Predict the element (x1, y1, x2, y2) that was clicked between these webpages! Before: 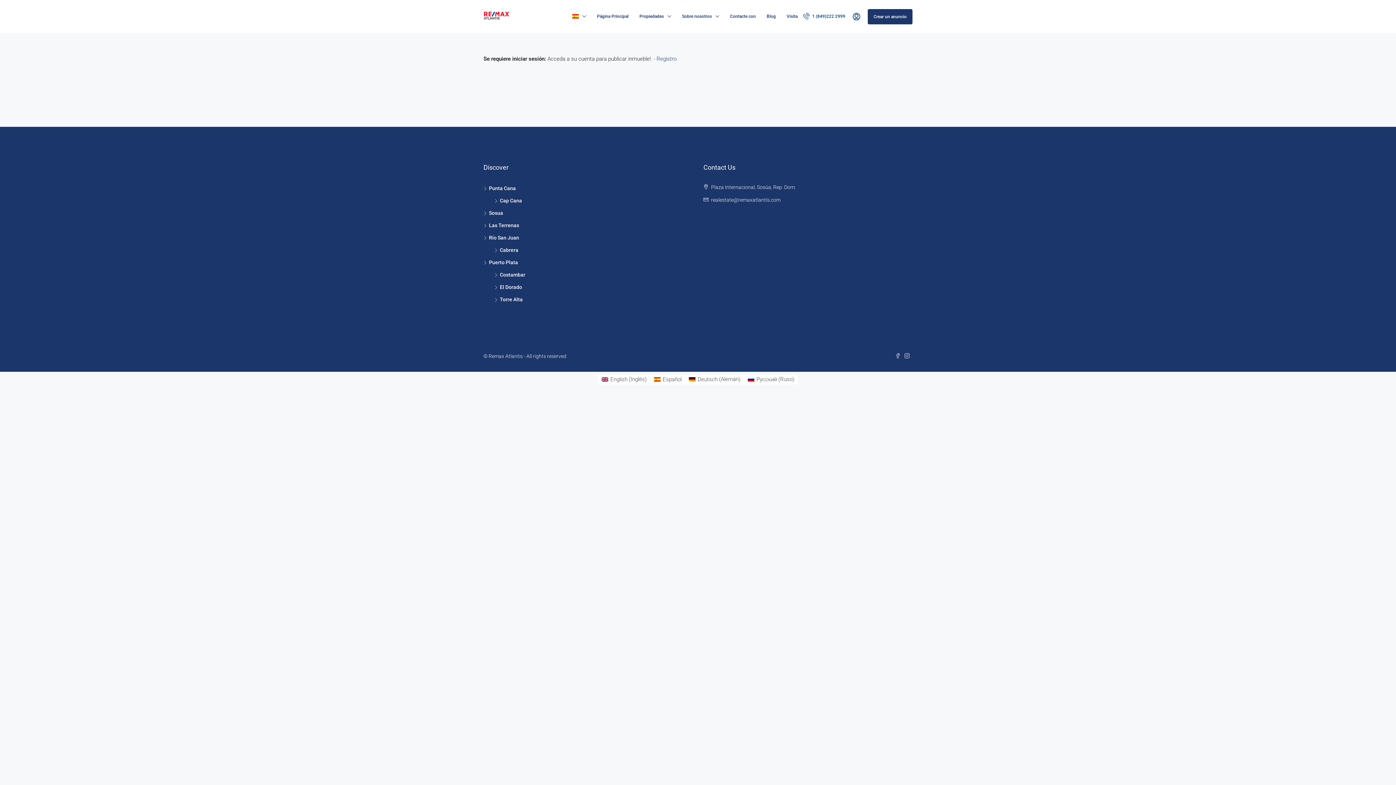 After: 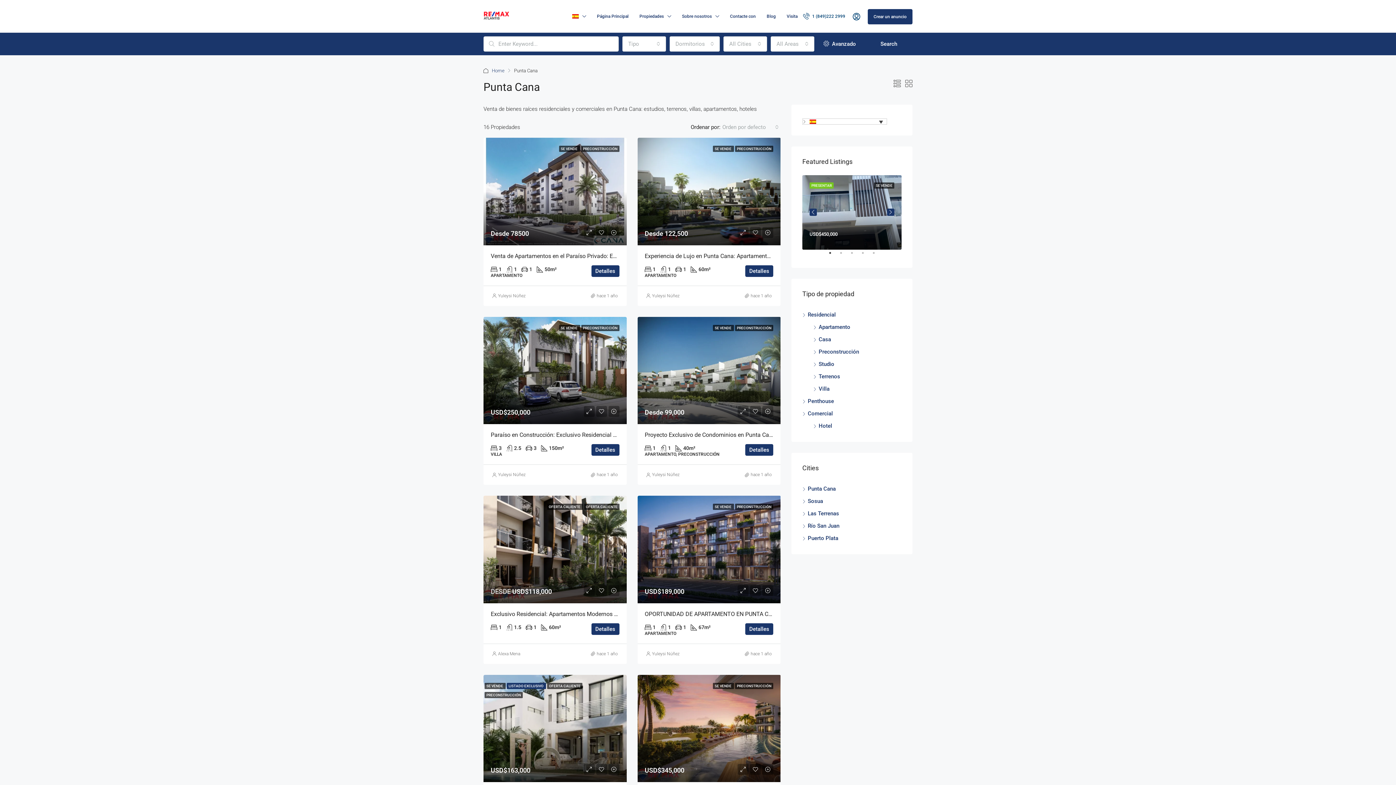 Action: label: Punta Cana bbox: (483, 185, 516, 191)